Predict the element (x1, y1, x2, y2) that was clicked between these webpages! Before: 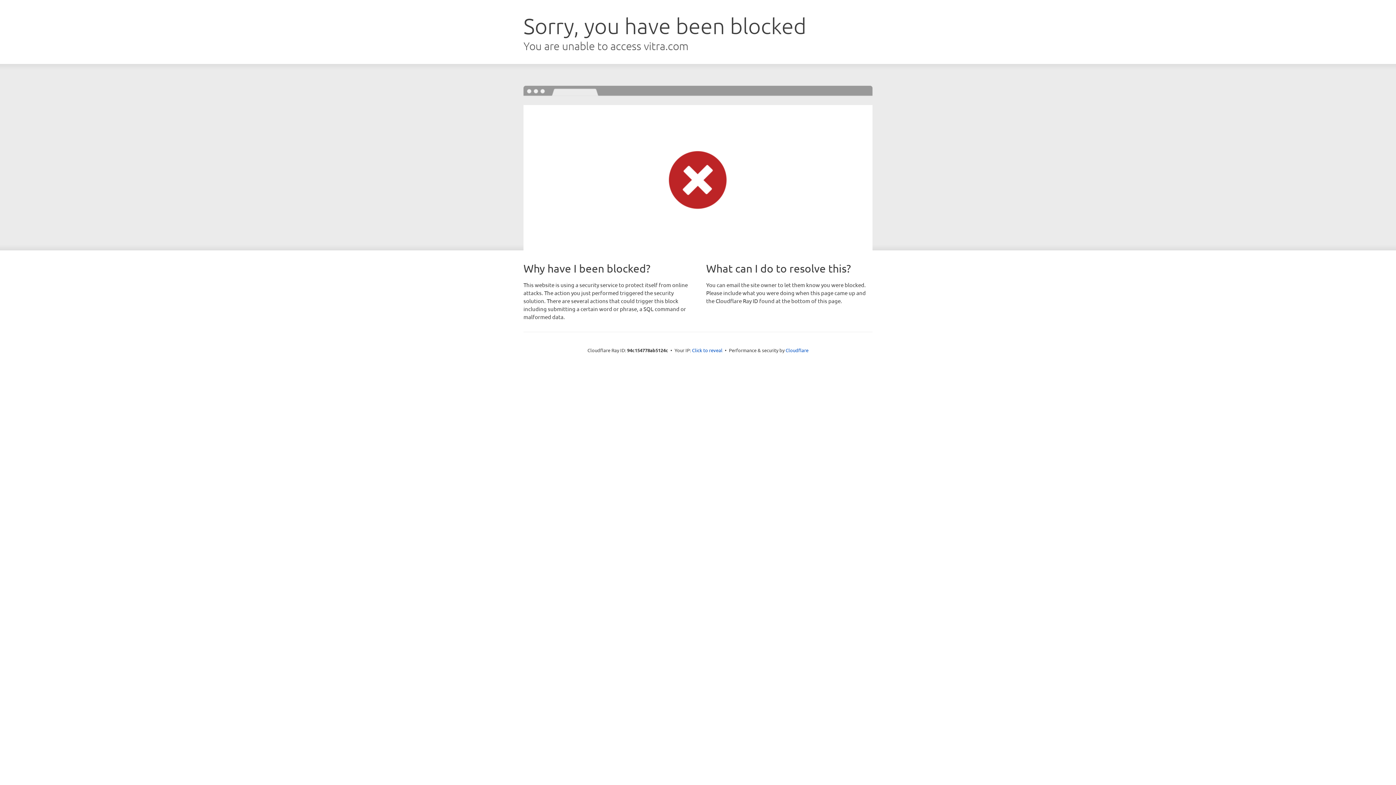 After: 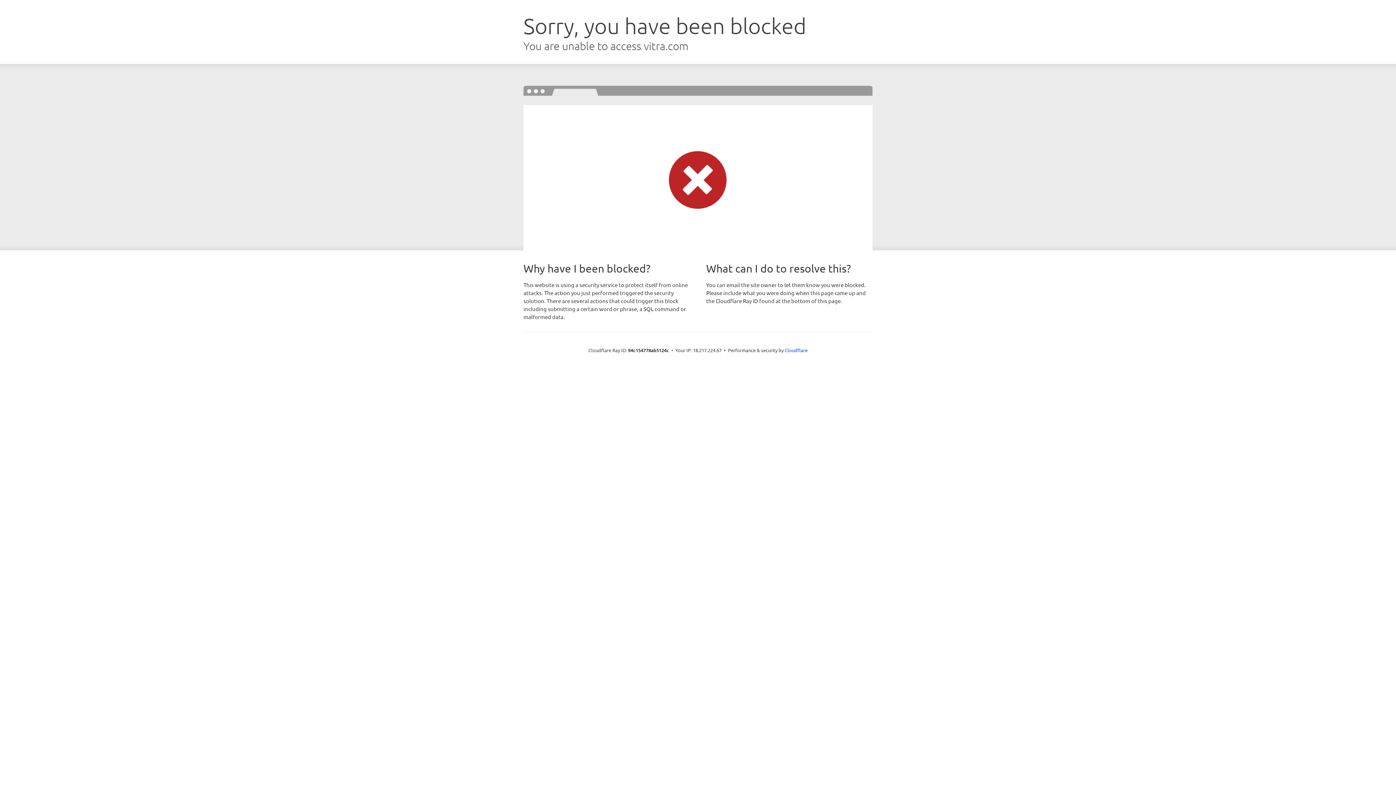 Action: label: Click to reveal bbox: (692, 346, 722, 353)